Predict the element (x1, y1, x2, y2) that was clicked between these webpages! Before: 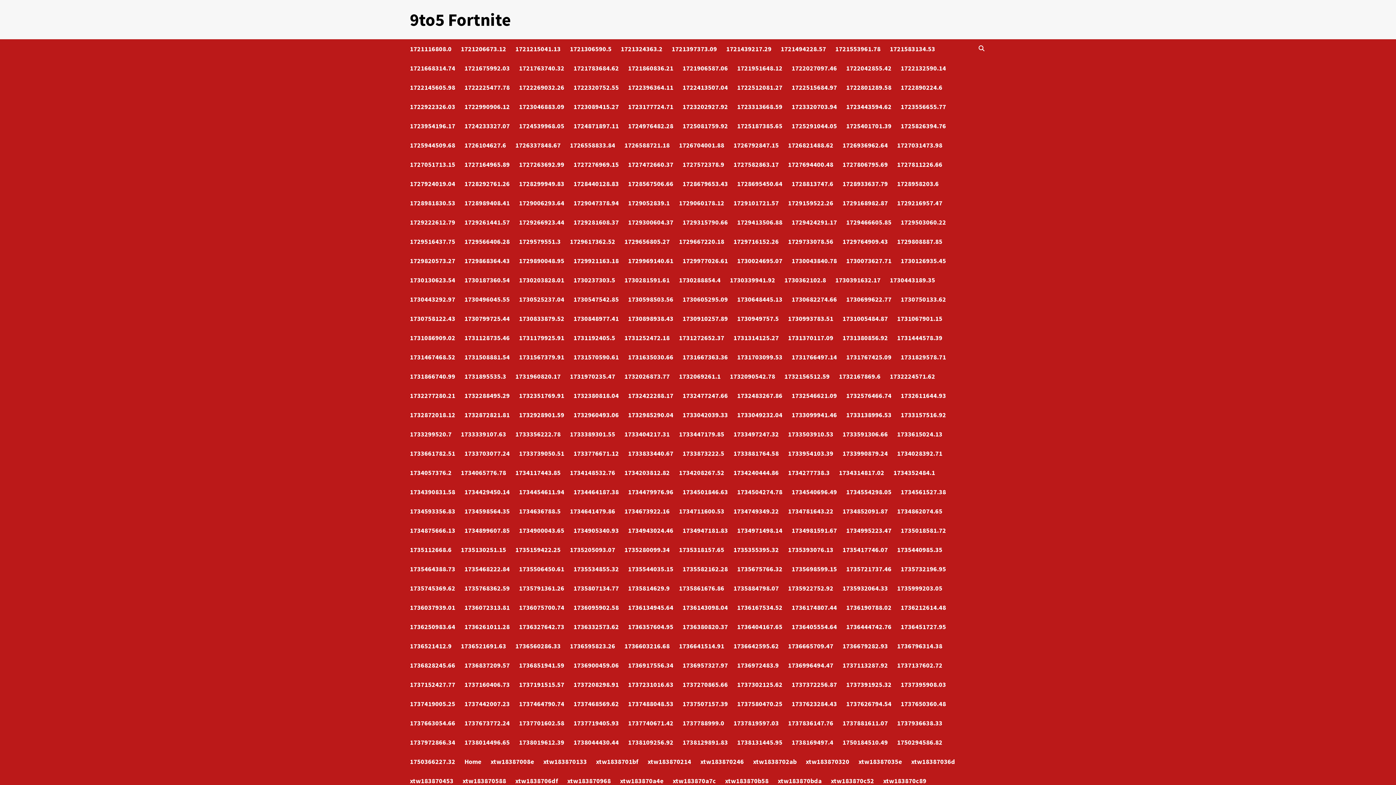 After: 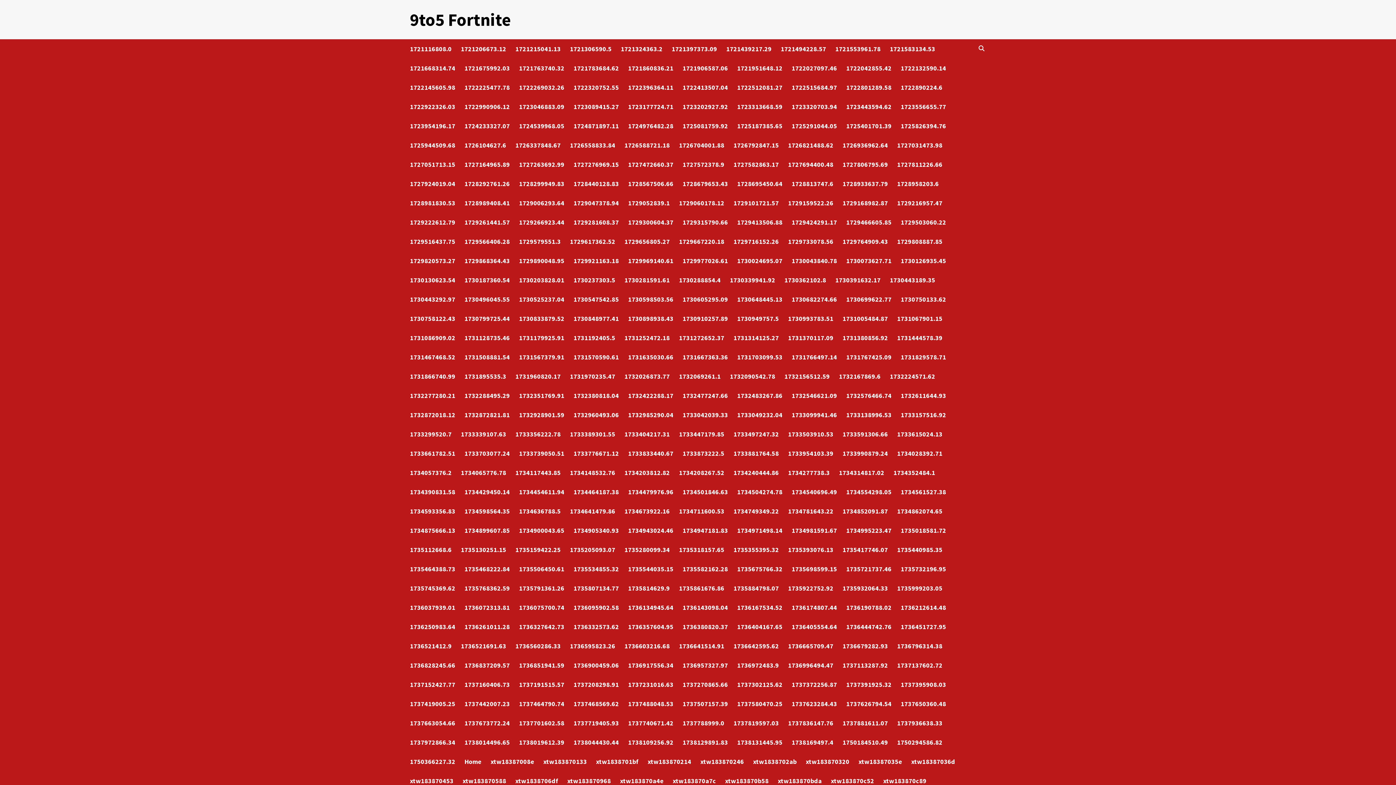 Action: bbox: (410, 713, 464, 733) label: 1737663054.66